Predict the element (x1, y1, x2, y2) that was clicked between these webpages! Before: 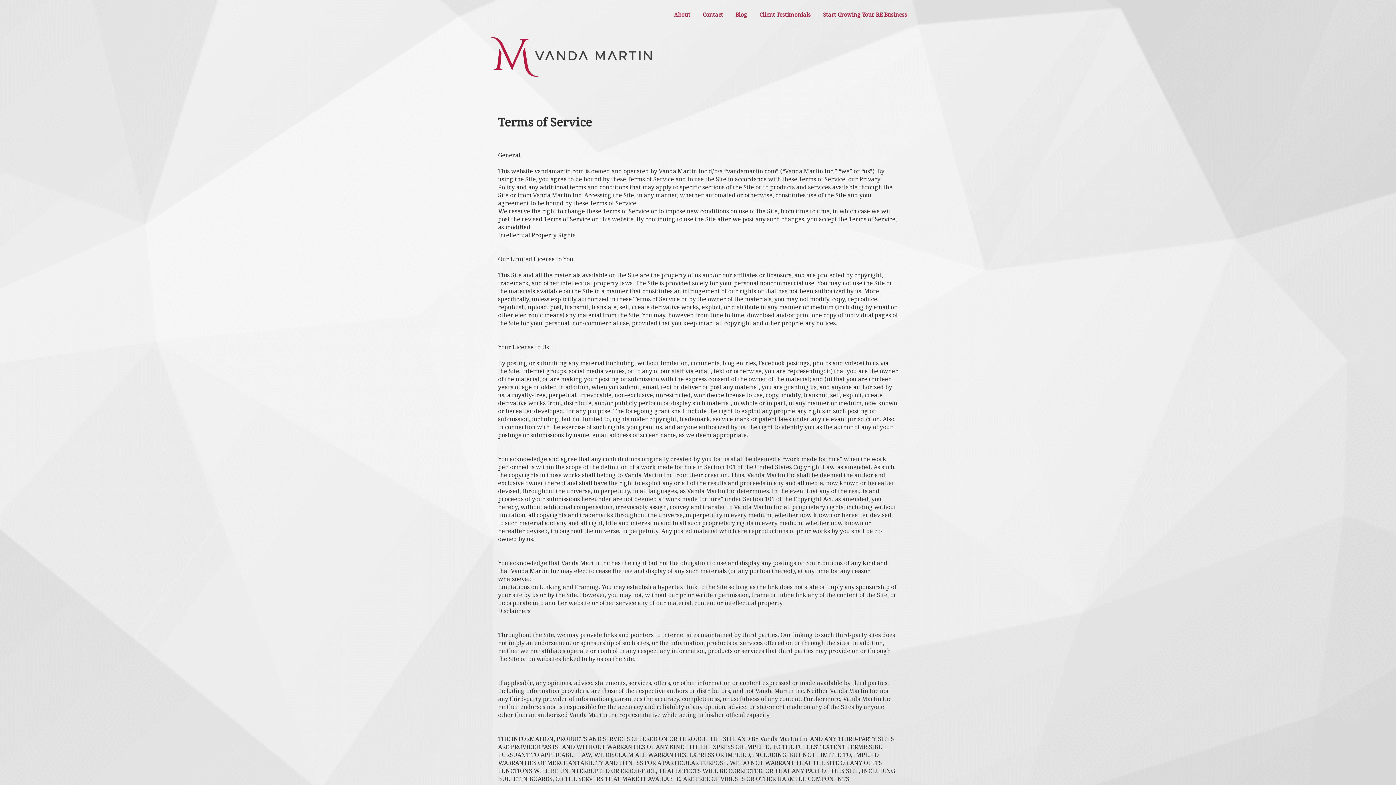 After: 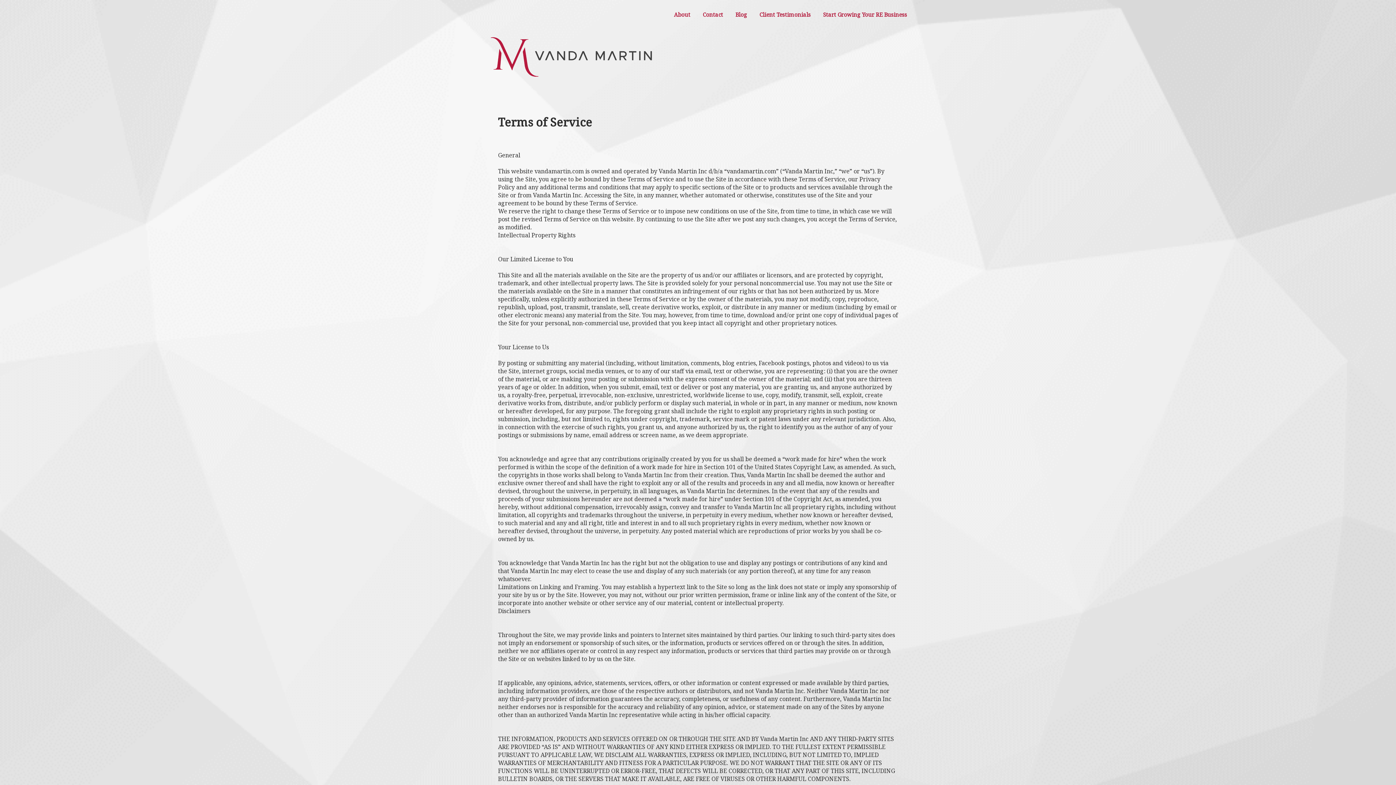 Action: label: Start Growing Your RE Business bbox: (823, 10, 907, 18)